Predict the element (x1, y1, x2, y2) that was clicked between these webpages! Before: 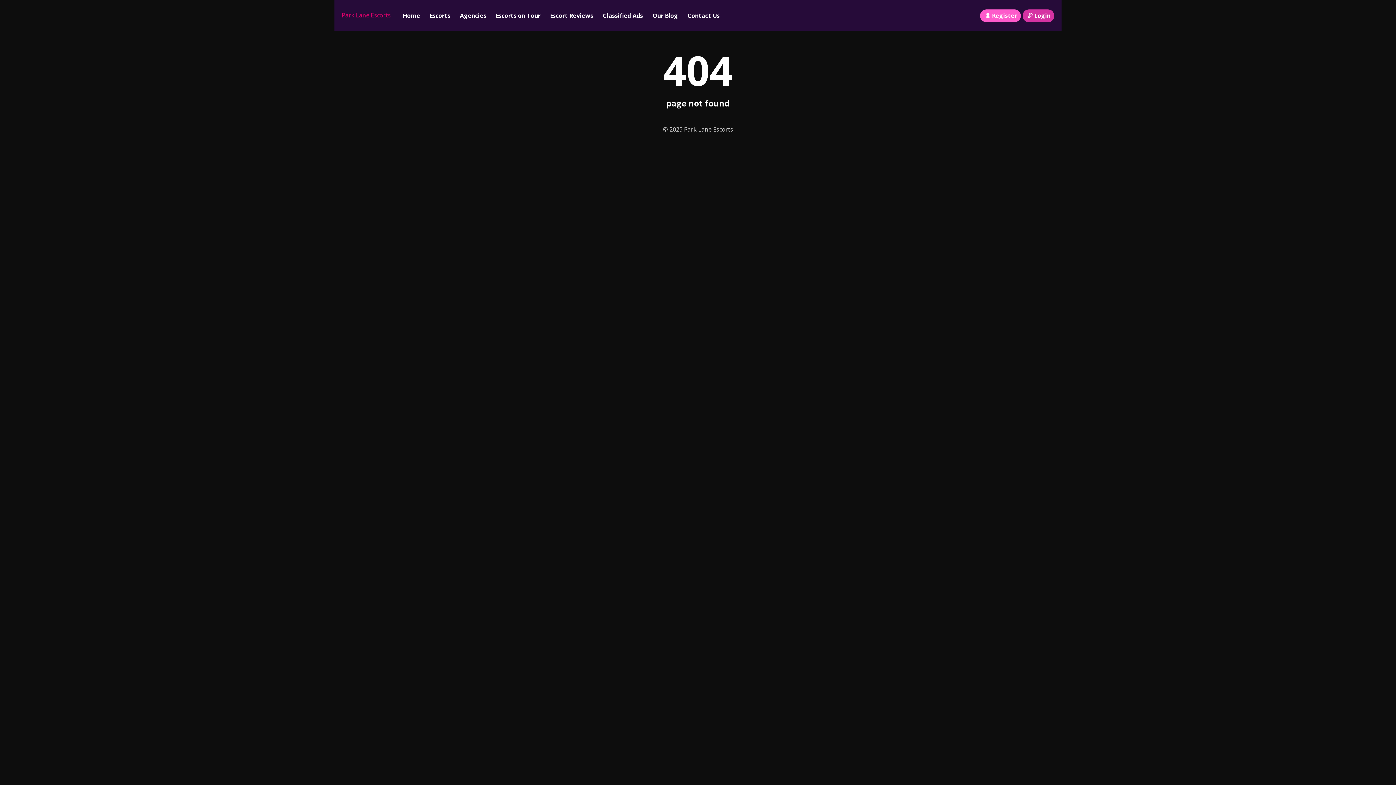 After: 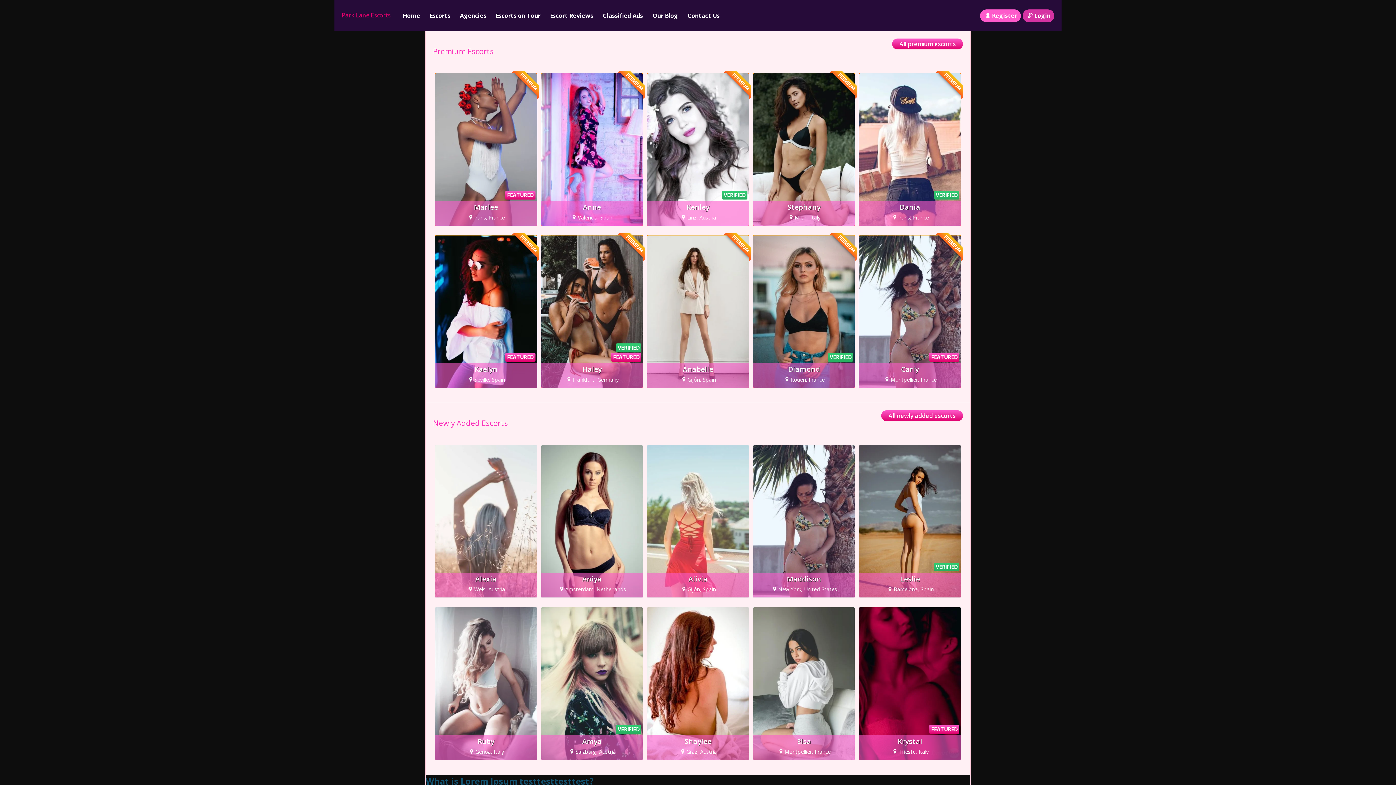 Action: label: Home bbox: (398, 10, 425, 20)